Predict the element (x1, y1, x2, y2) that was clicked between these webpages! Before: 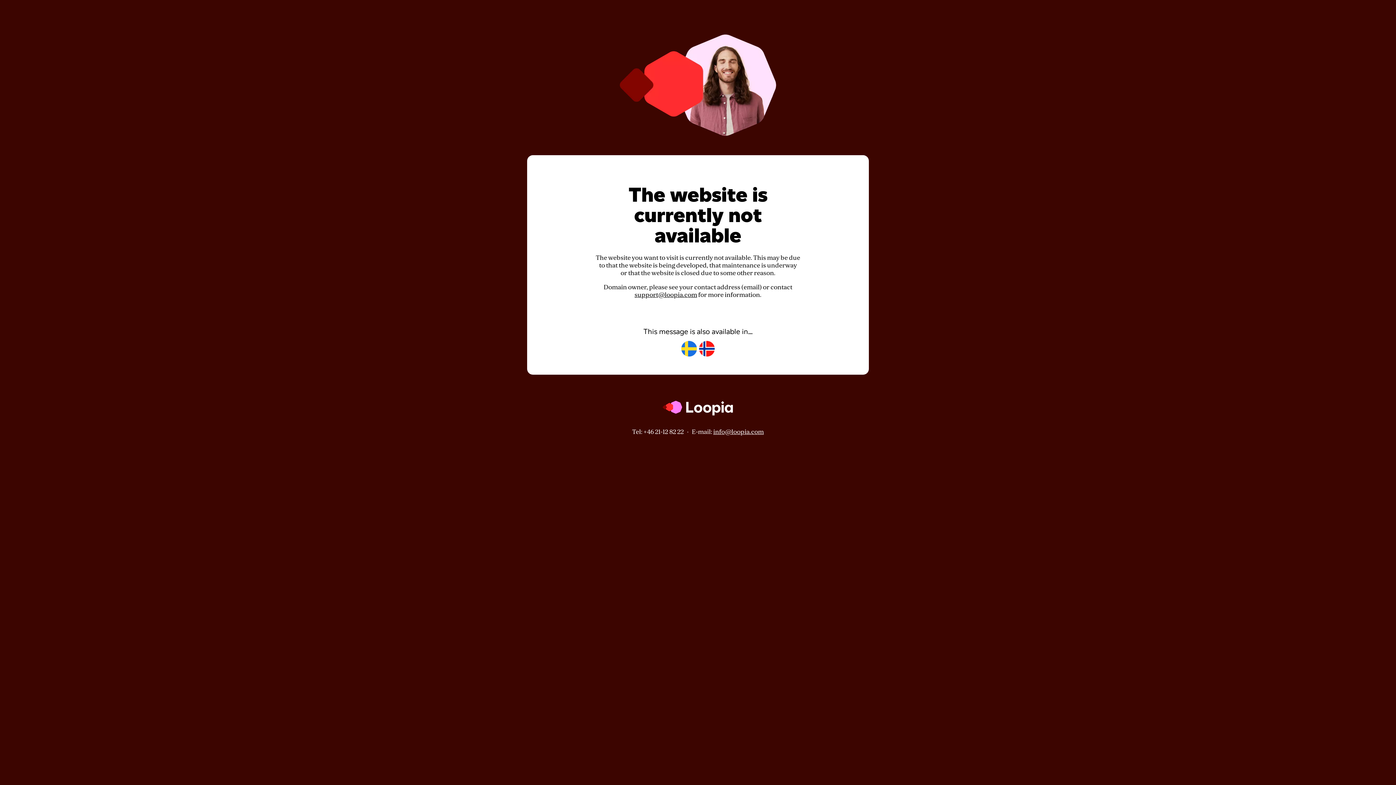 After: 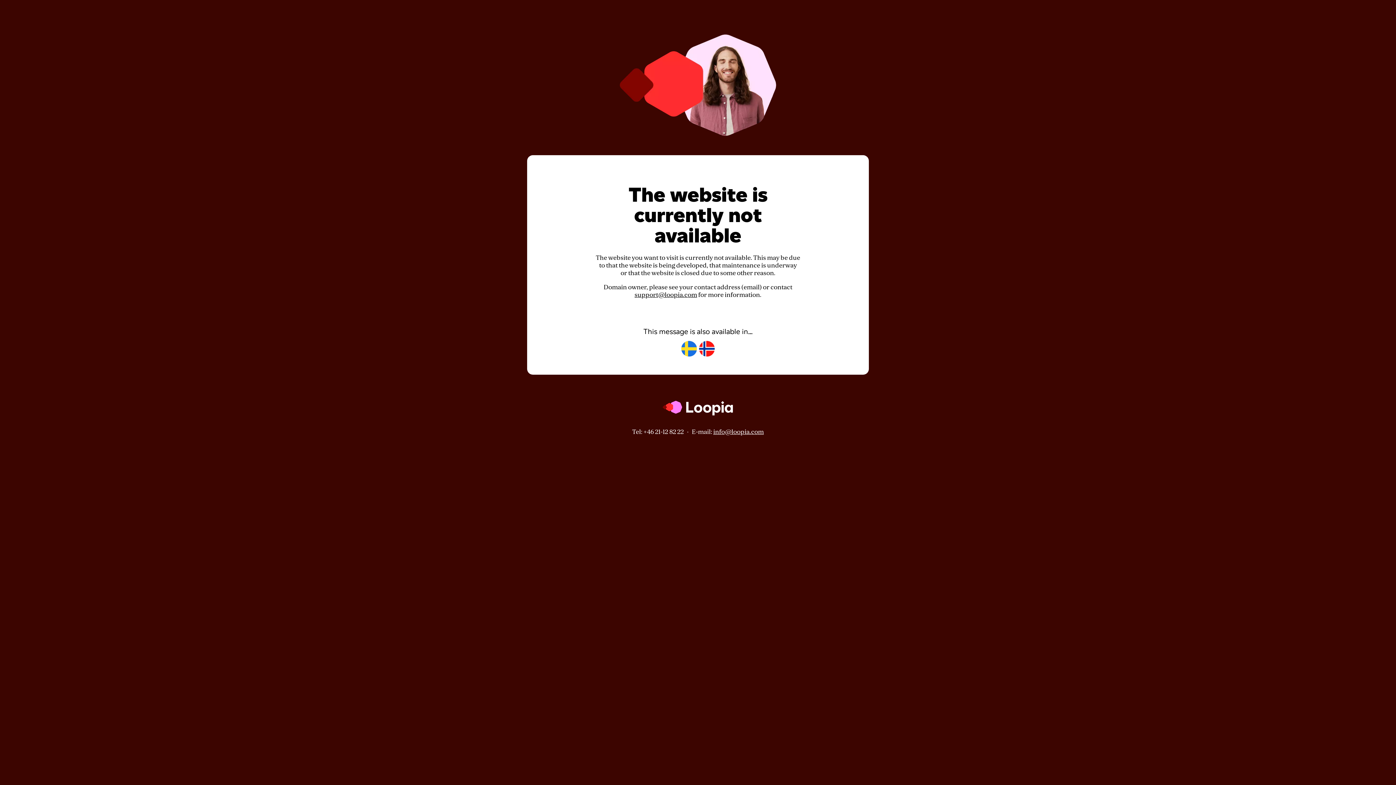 Action: label: support@loopia.com bbox: (634, 291, 697, 298)